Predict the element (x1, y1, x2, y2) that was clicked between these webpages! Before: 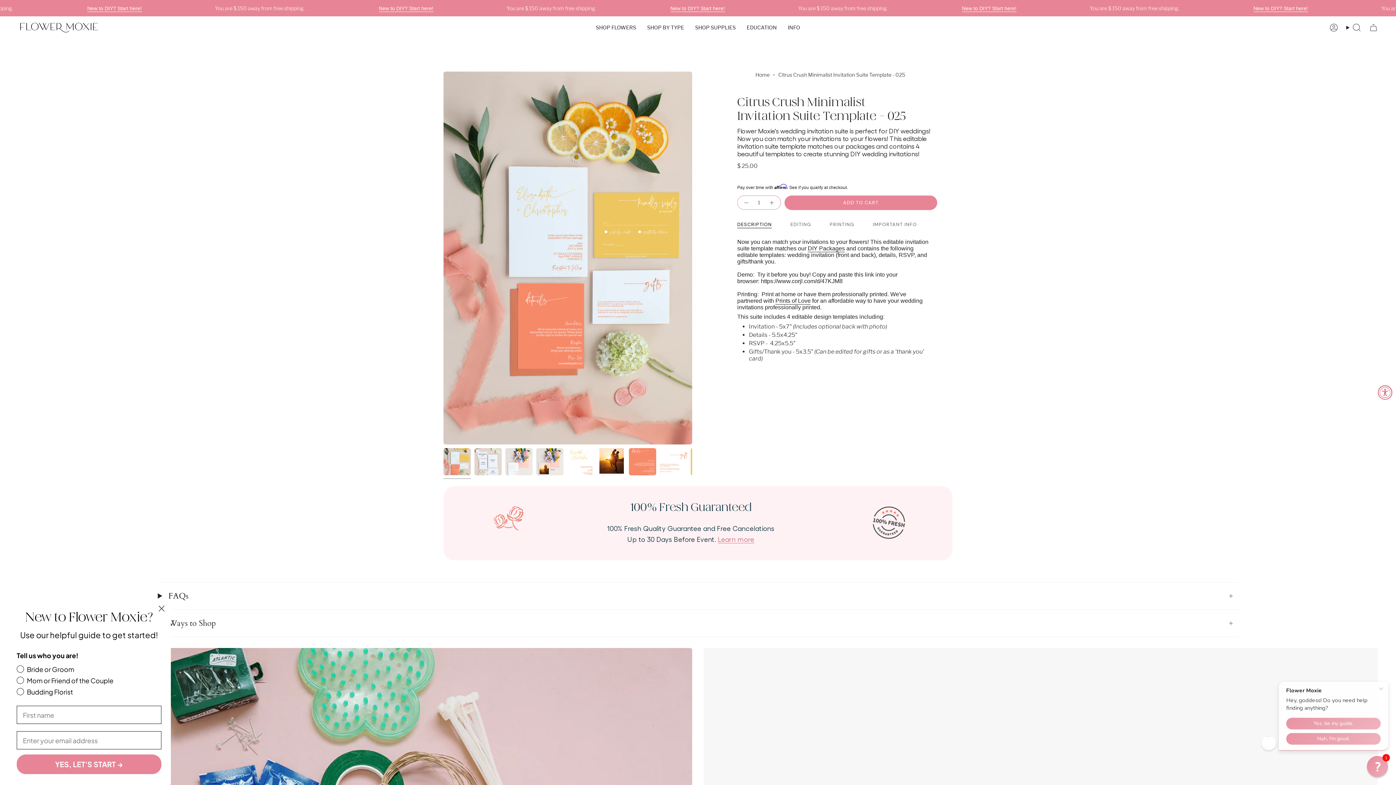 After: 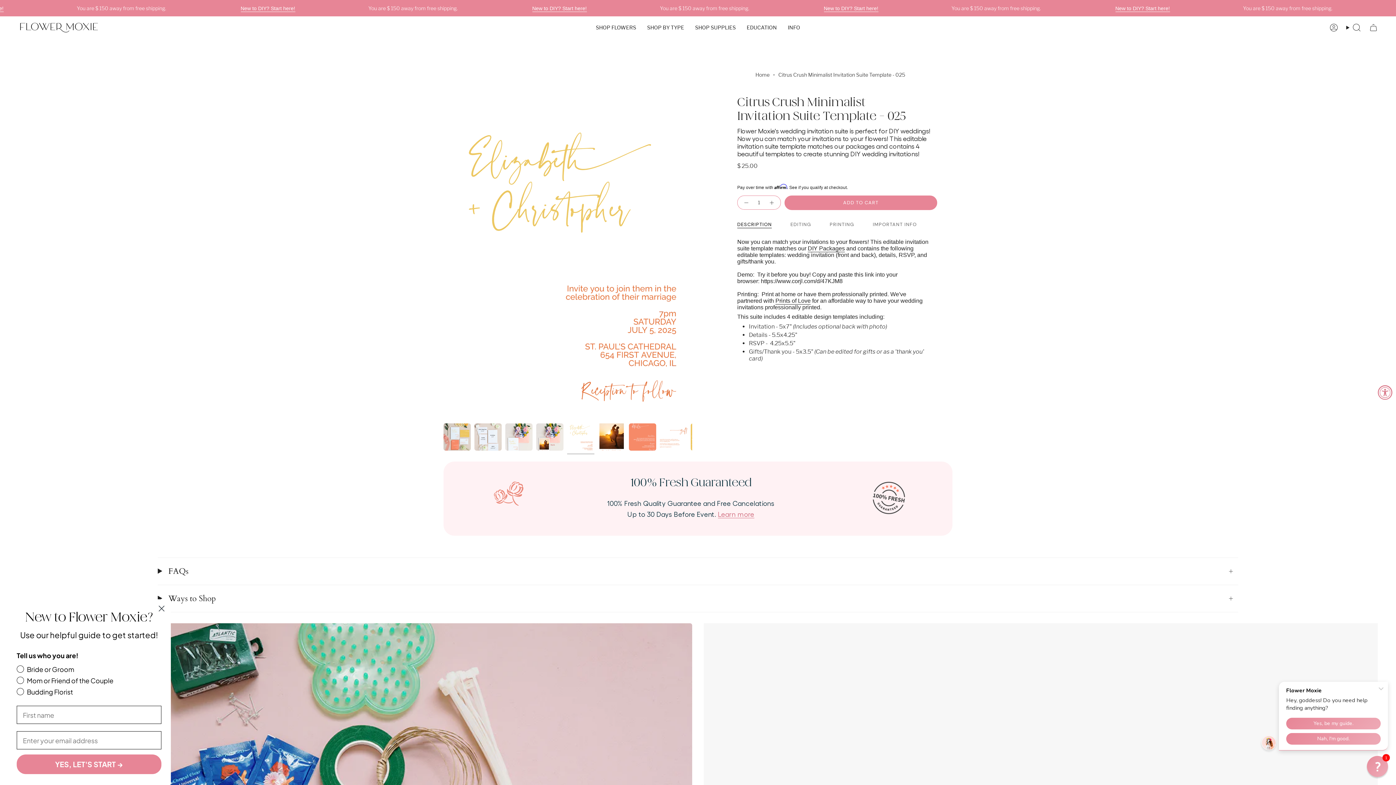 Action: bbox: (567, 448, 594, 475)